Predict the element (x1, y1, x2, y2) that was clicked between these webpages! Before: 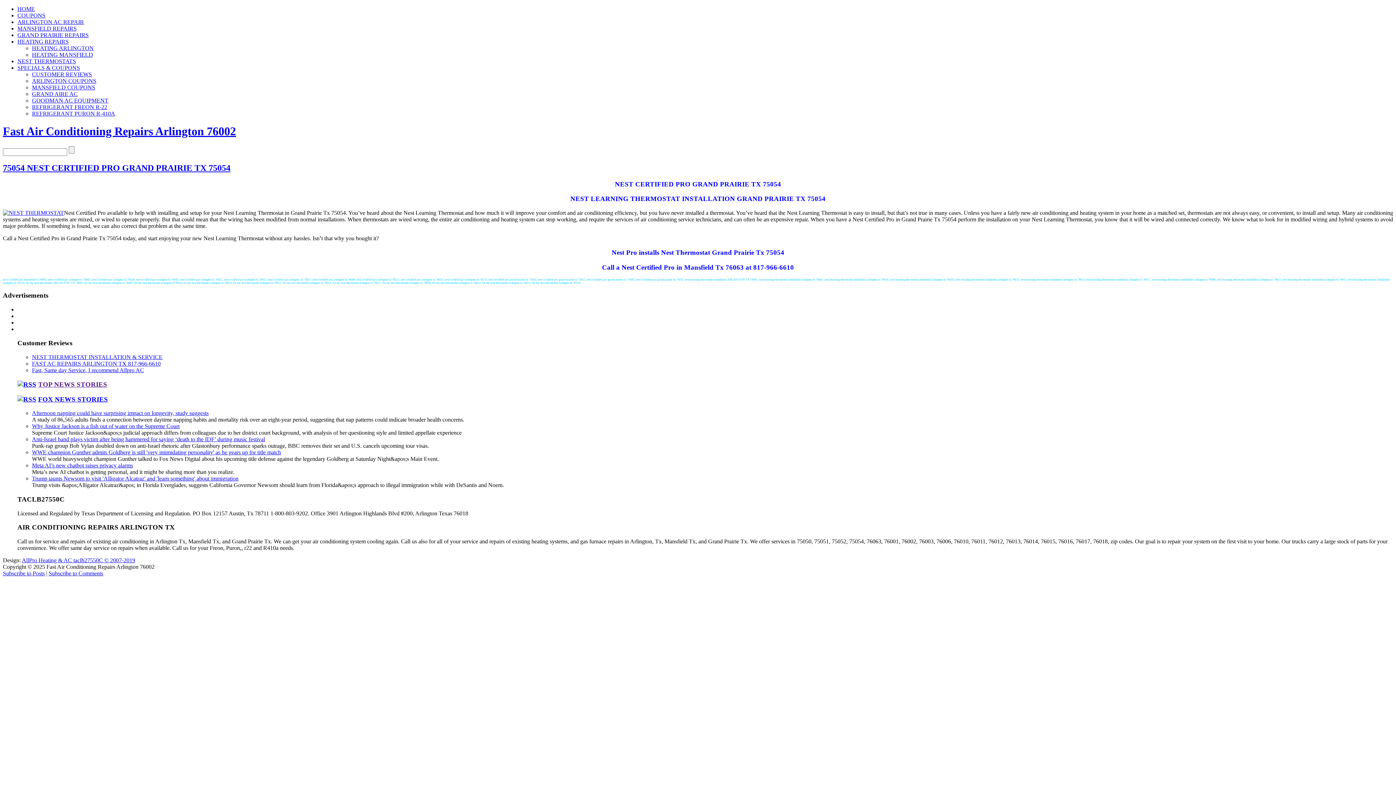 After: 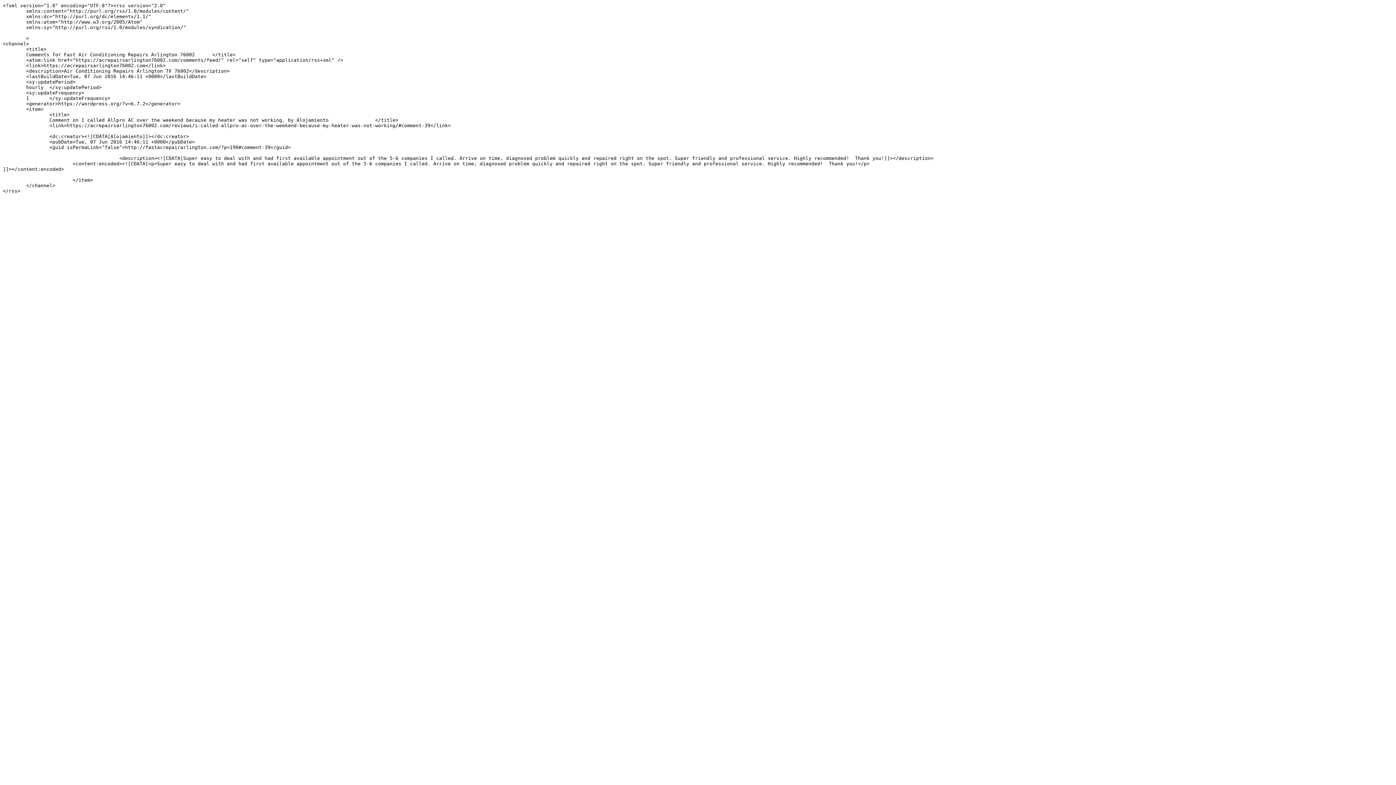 Action: bbox: (48, 570, 103, 576) label: Subscribe to Comments